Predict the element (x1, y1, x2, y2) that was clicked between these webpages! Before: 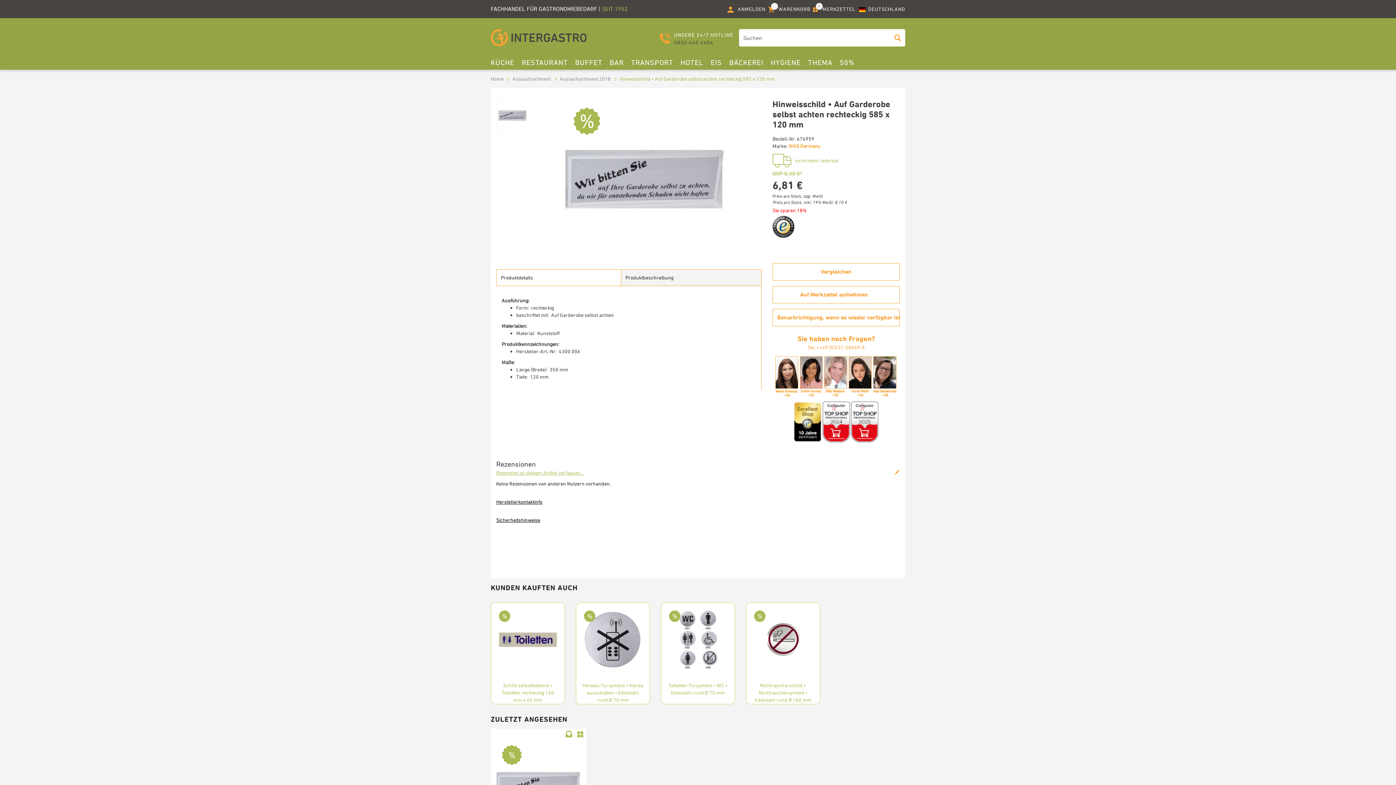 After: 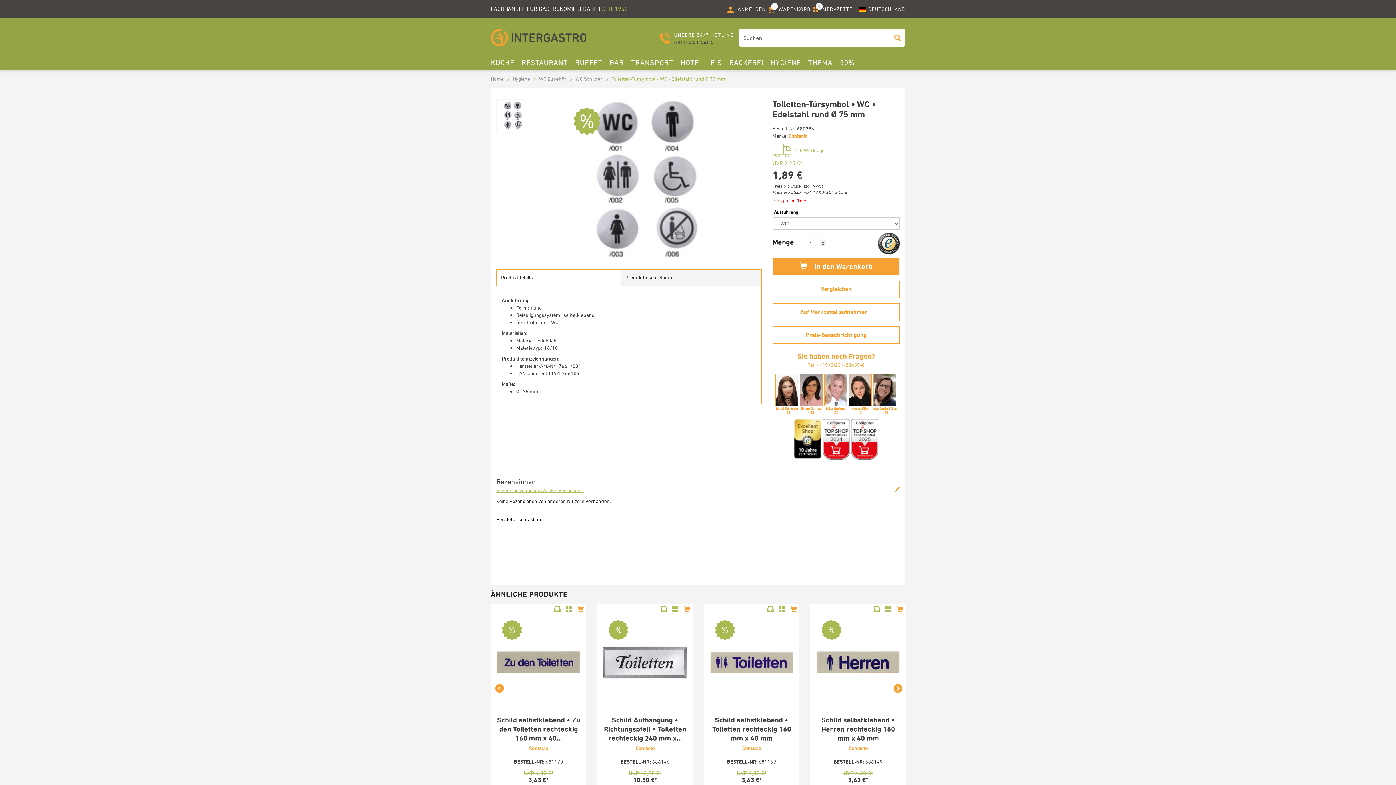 Action: label: Toiletten-Türsymbol • WC • Edelstahl rund Ø 75 mm bbox: (667, 676, 729, 702)